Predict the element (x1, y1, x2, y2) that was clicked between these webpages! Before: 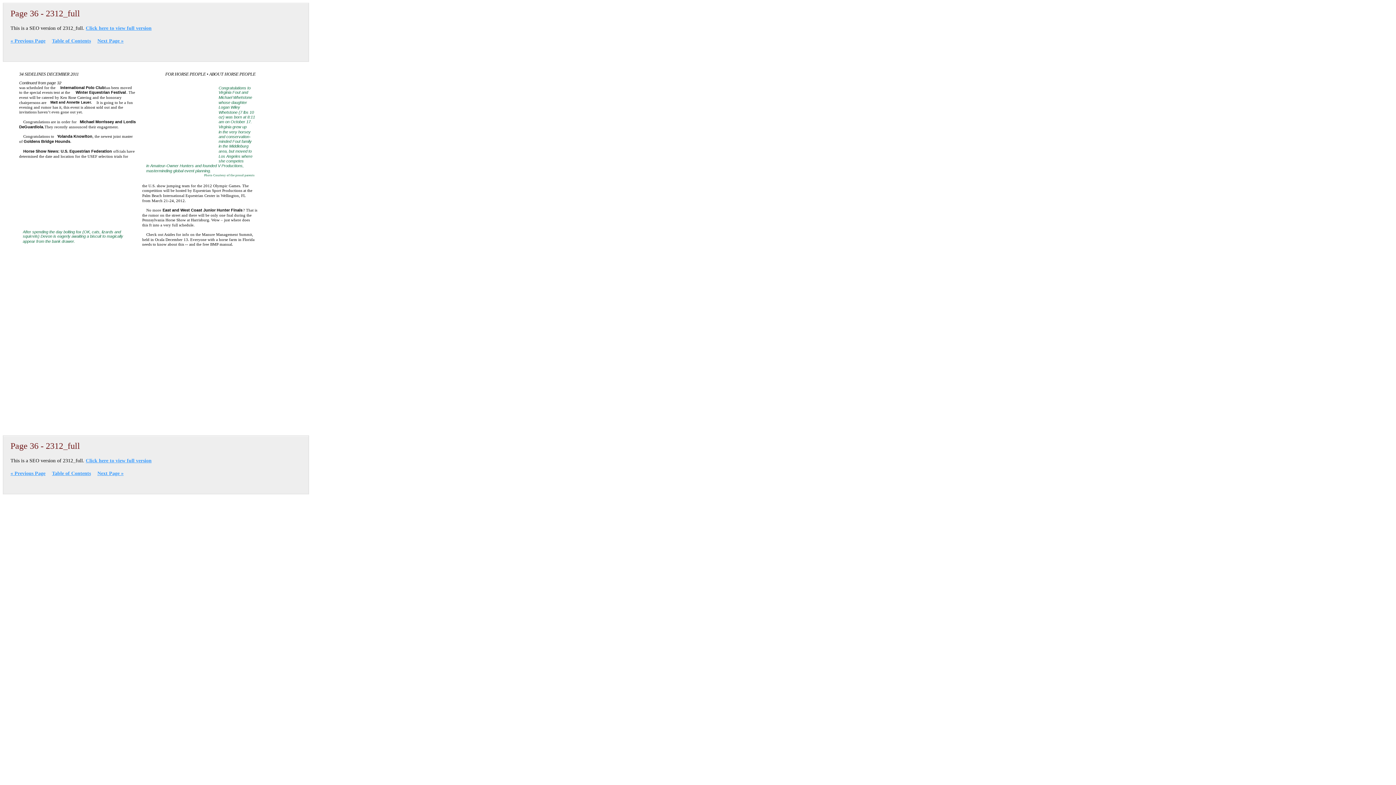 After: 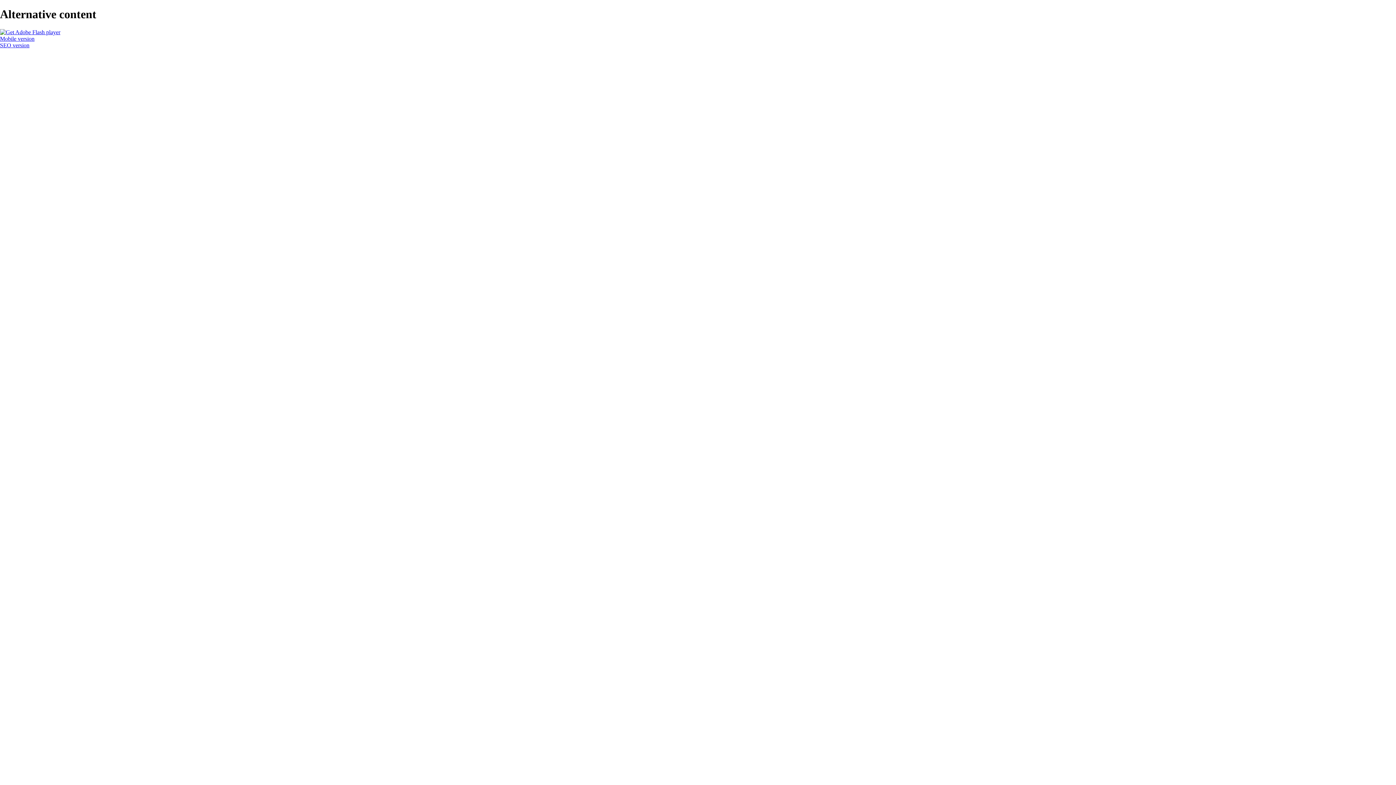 Action: label: Click here to view full version bbox: (85, 458, 151, 463)